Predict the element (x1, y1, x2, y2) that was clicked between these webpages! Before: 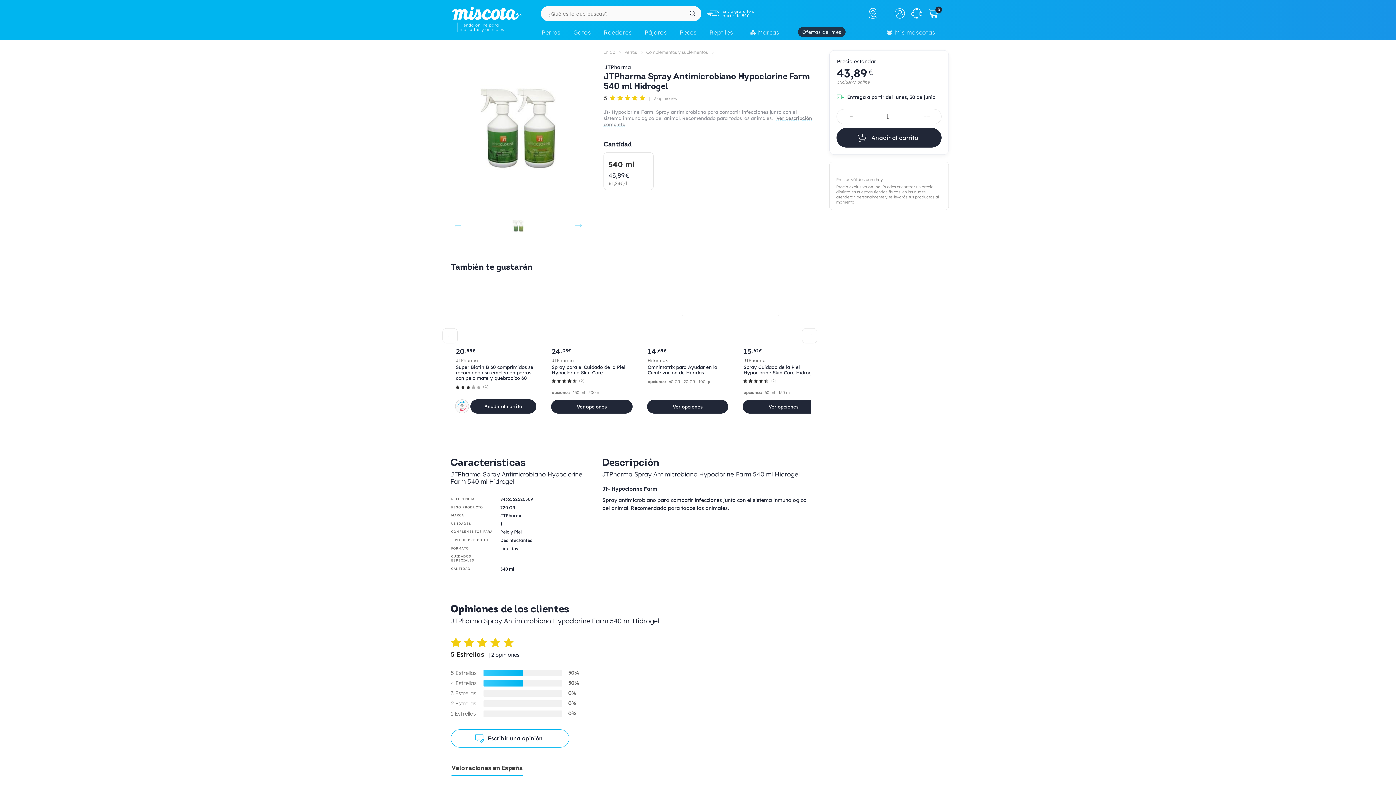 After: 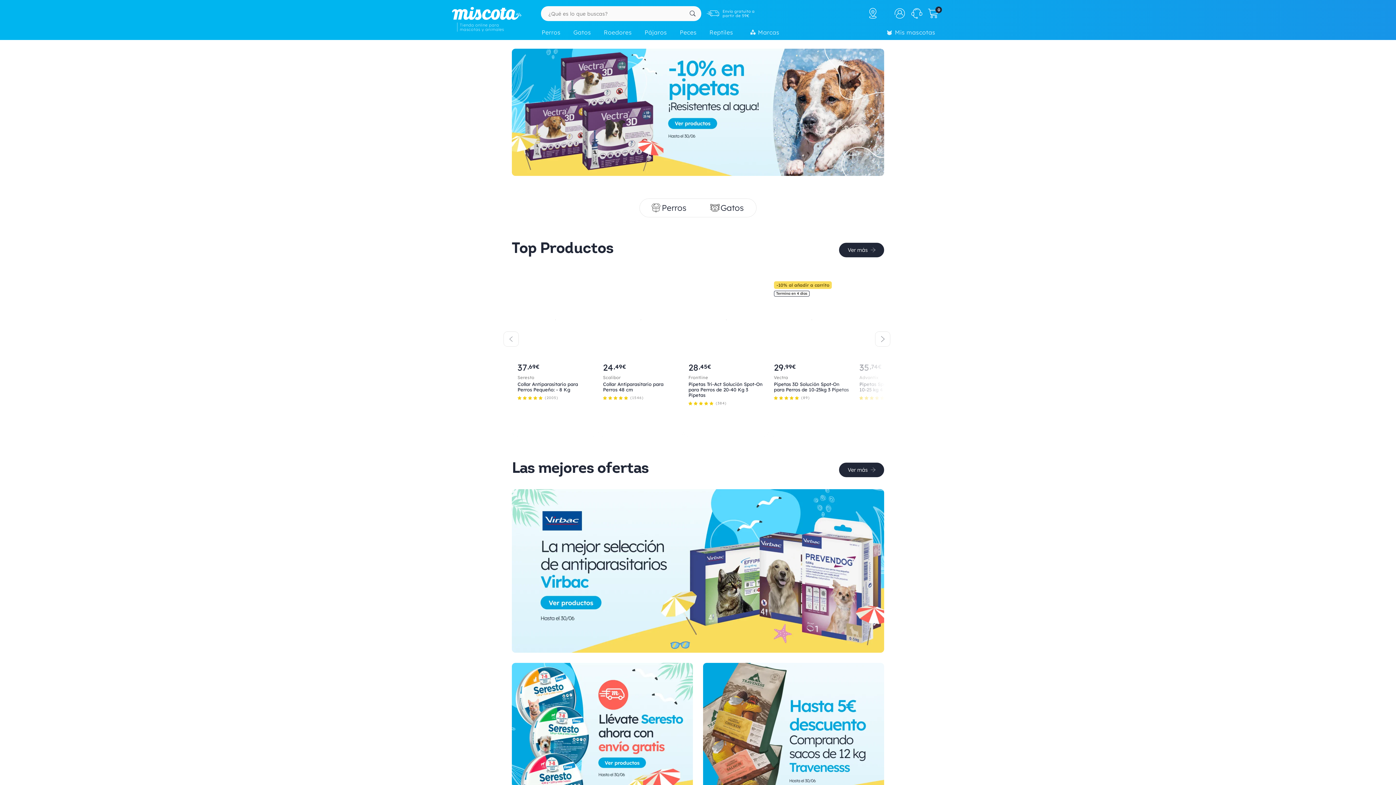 Action: label: Ofertas del mes bbox: (798, 26, 845, 37)